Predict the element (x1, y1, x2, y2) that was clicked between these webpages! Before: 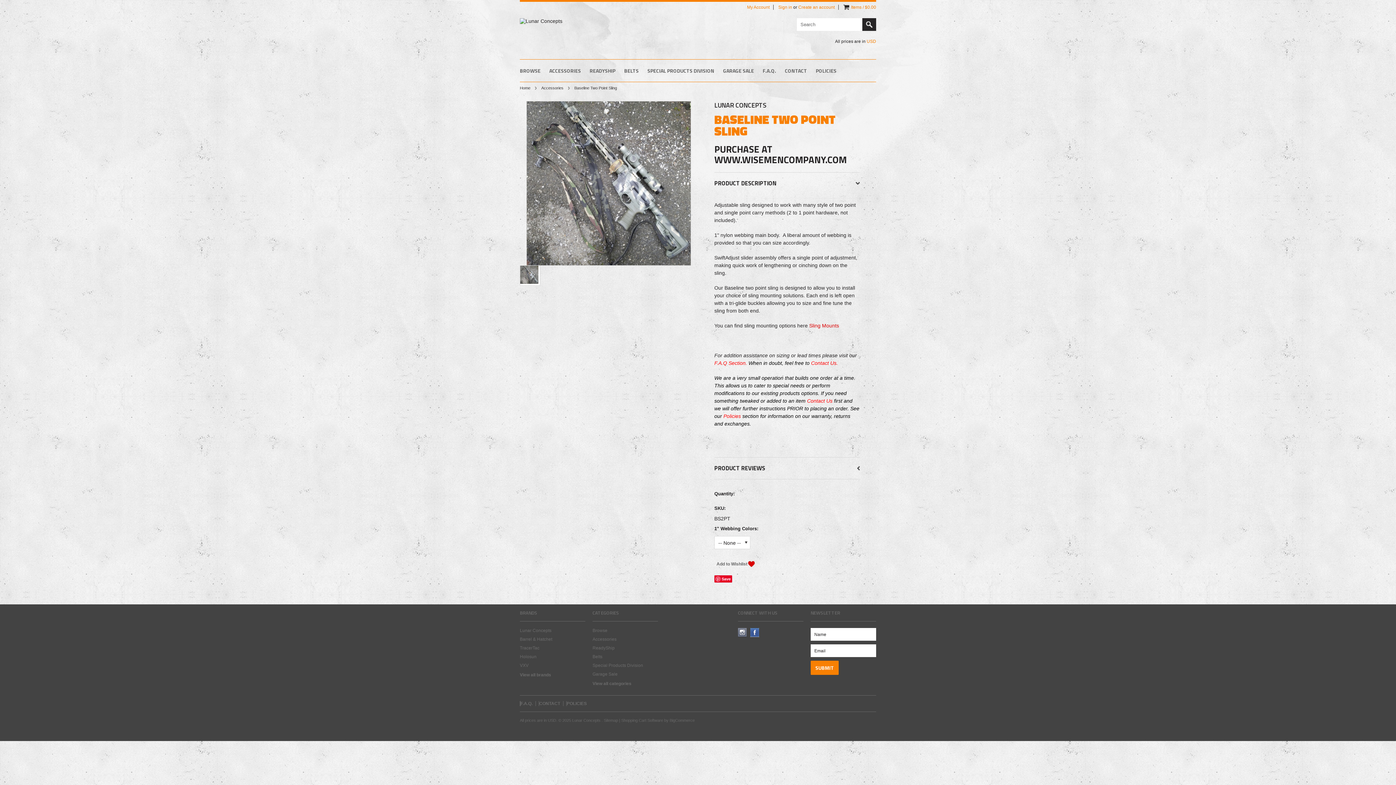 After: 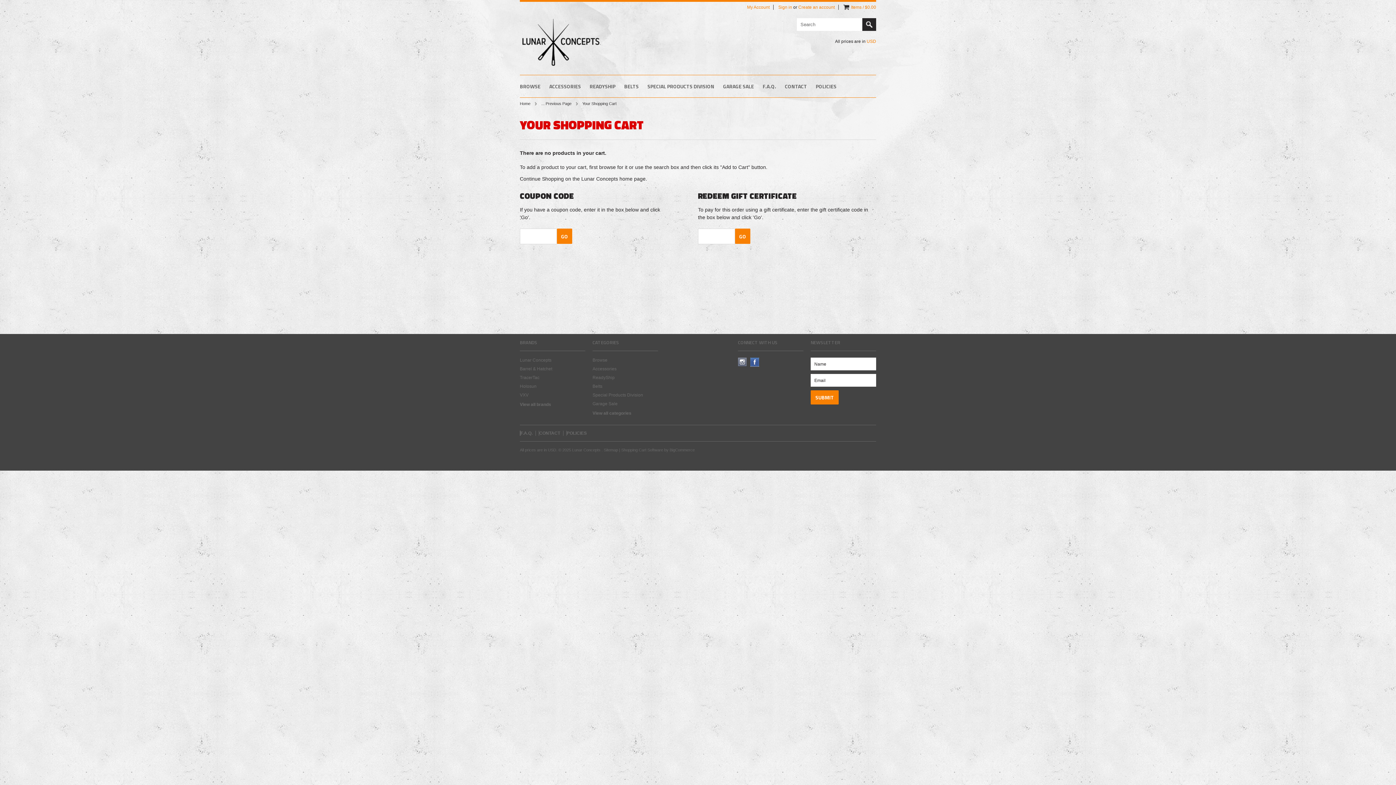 Action: label: Items / $0.00 bbox: (851, 4, 876, 9)